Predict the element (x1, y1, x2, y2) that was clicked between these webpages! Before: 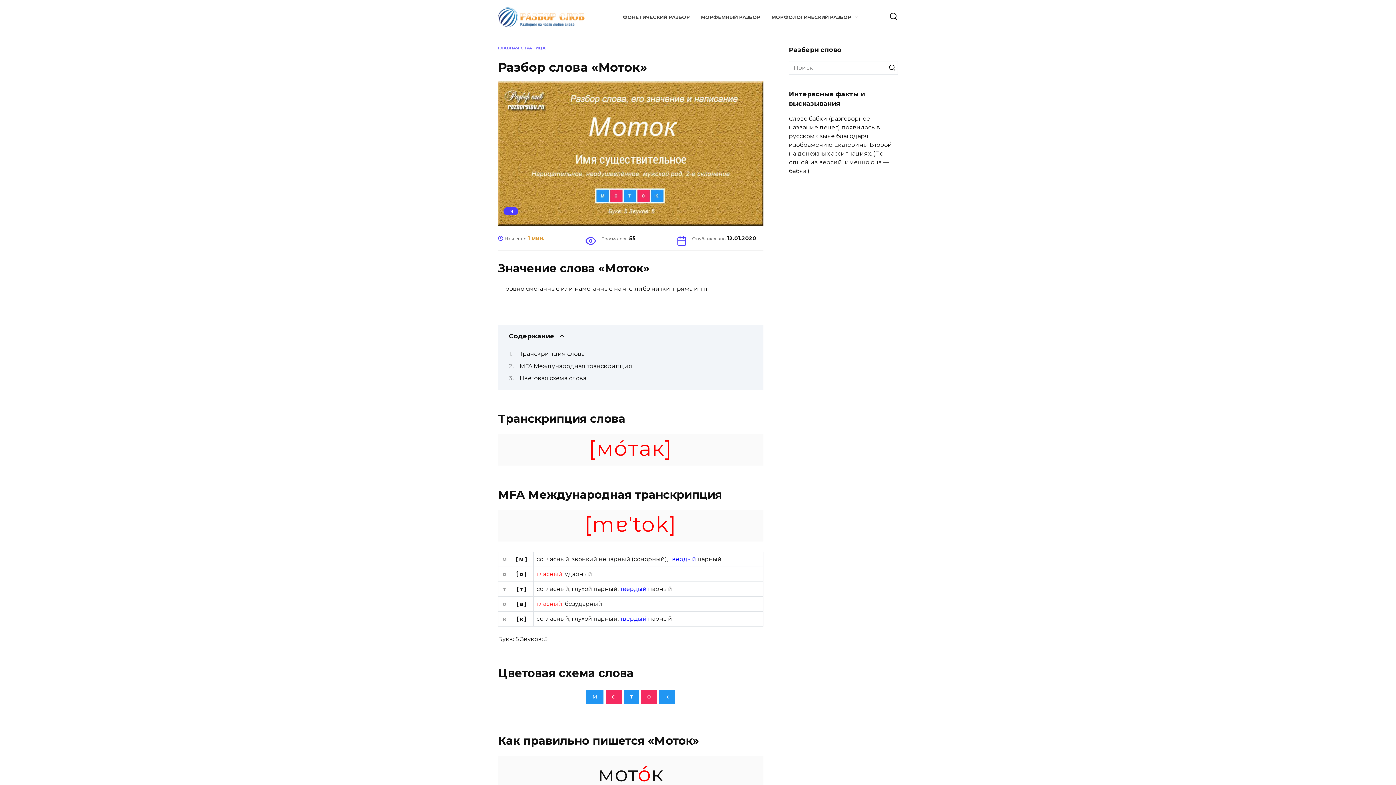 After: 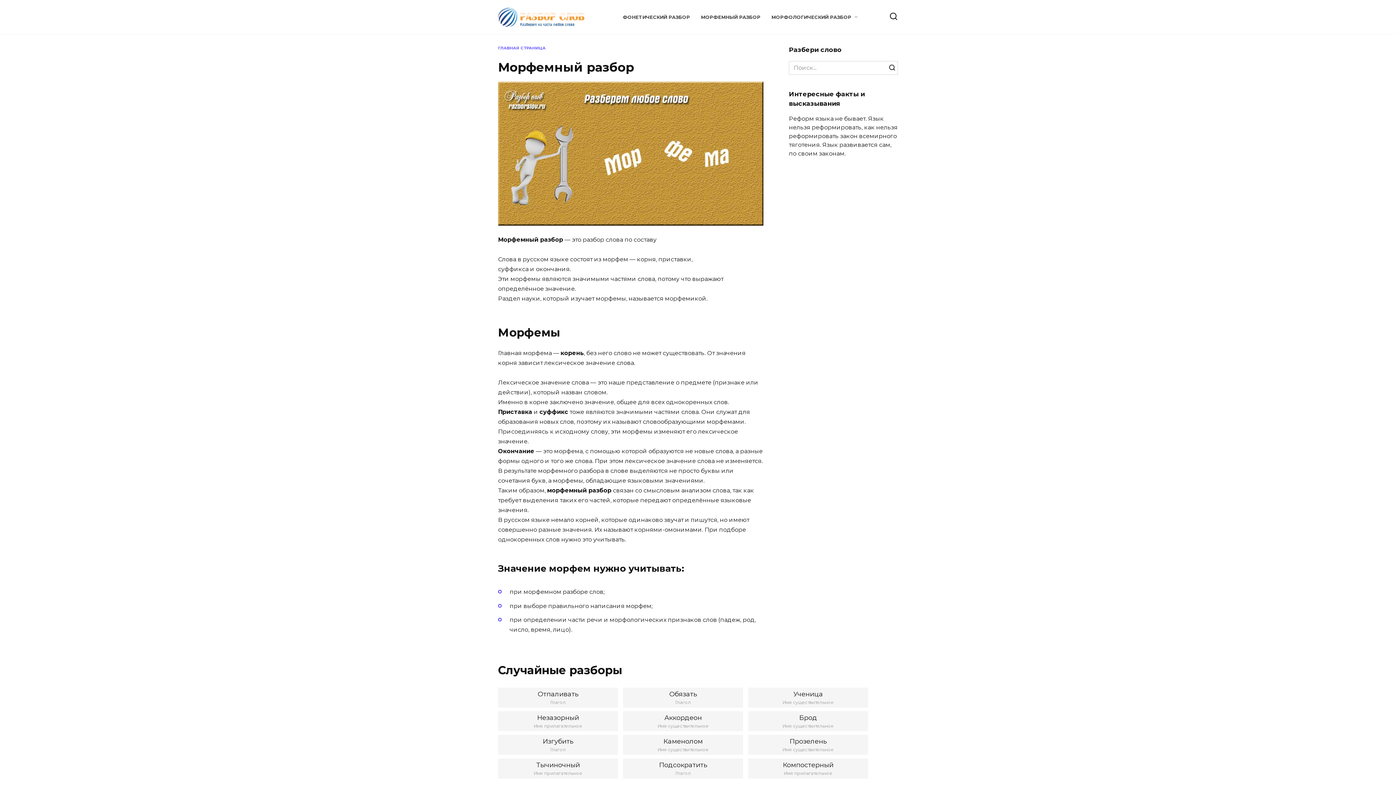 Action: bbox: (701, 14, 760, 19) label: МОРФЕМНЫЙ РАЗБОР